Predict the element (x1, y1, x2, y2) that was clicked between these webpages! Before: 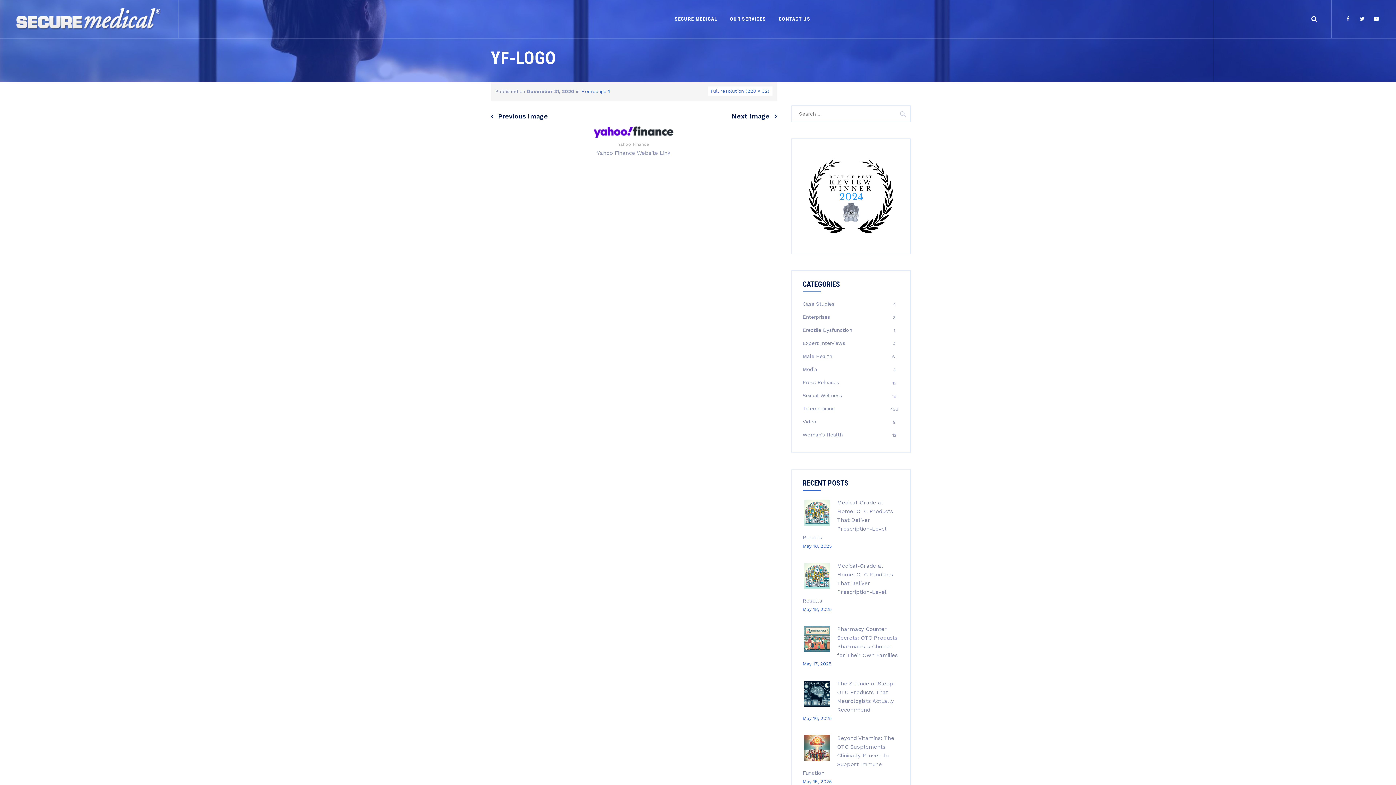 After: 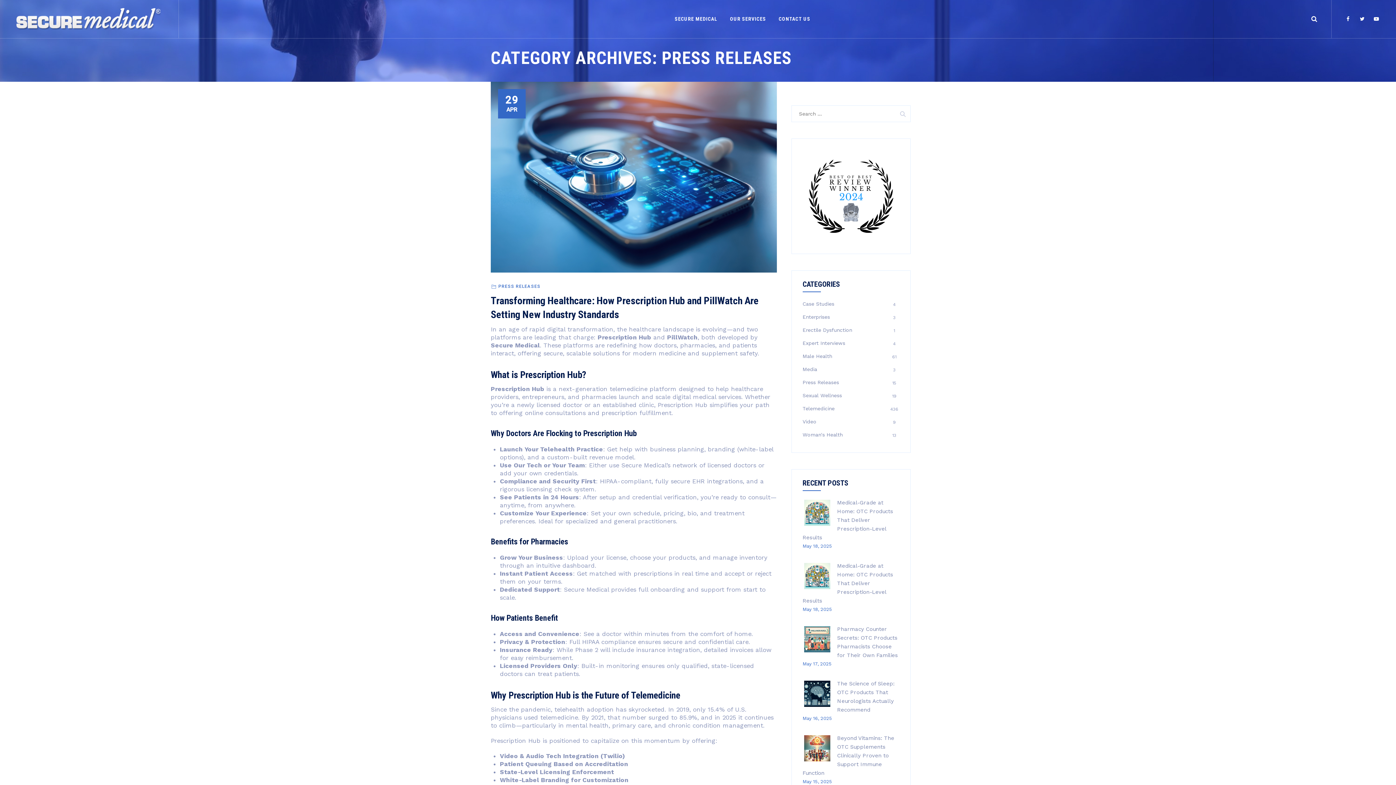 Action: bbox: (802, 379, 839, 385) label: Press Releases